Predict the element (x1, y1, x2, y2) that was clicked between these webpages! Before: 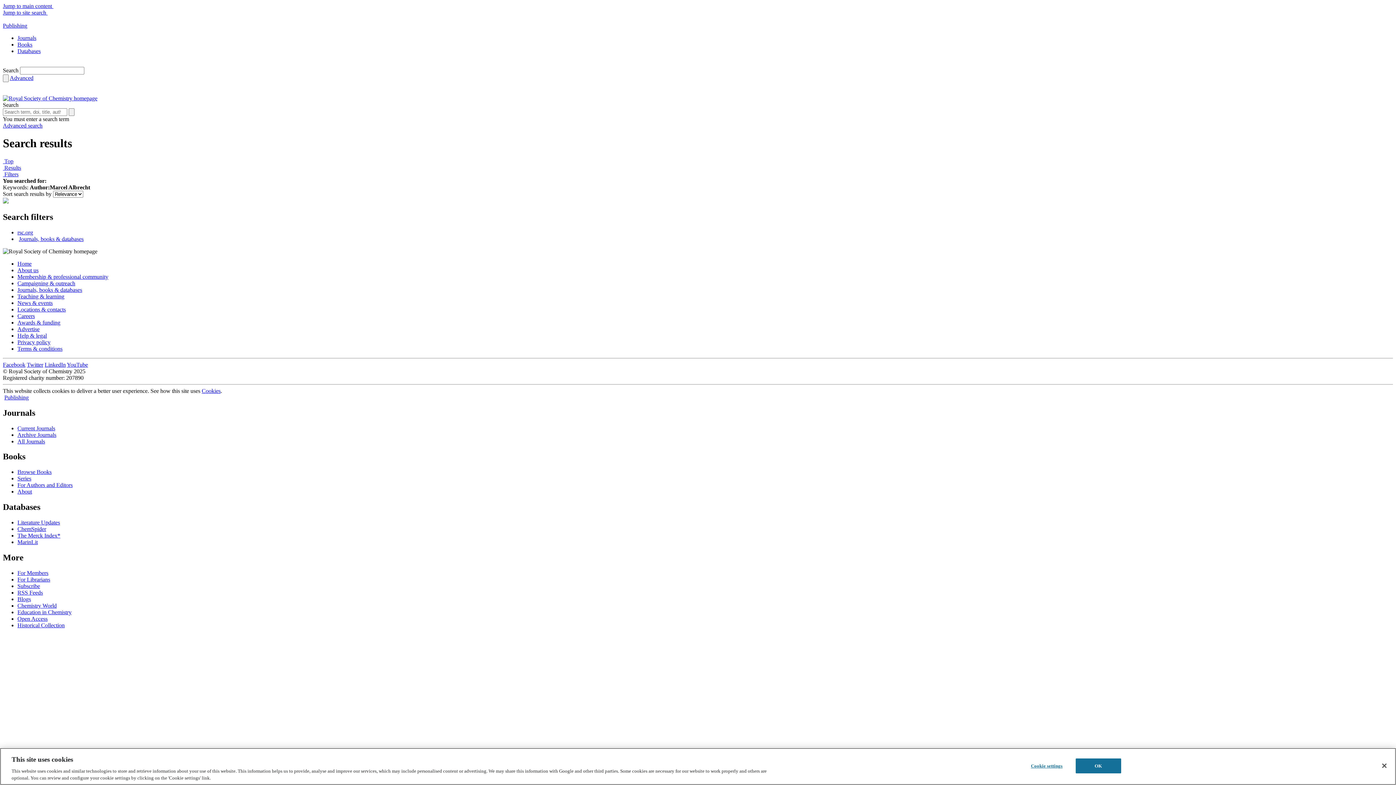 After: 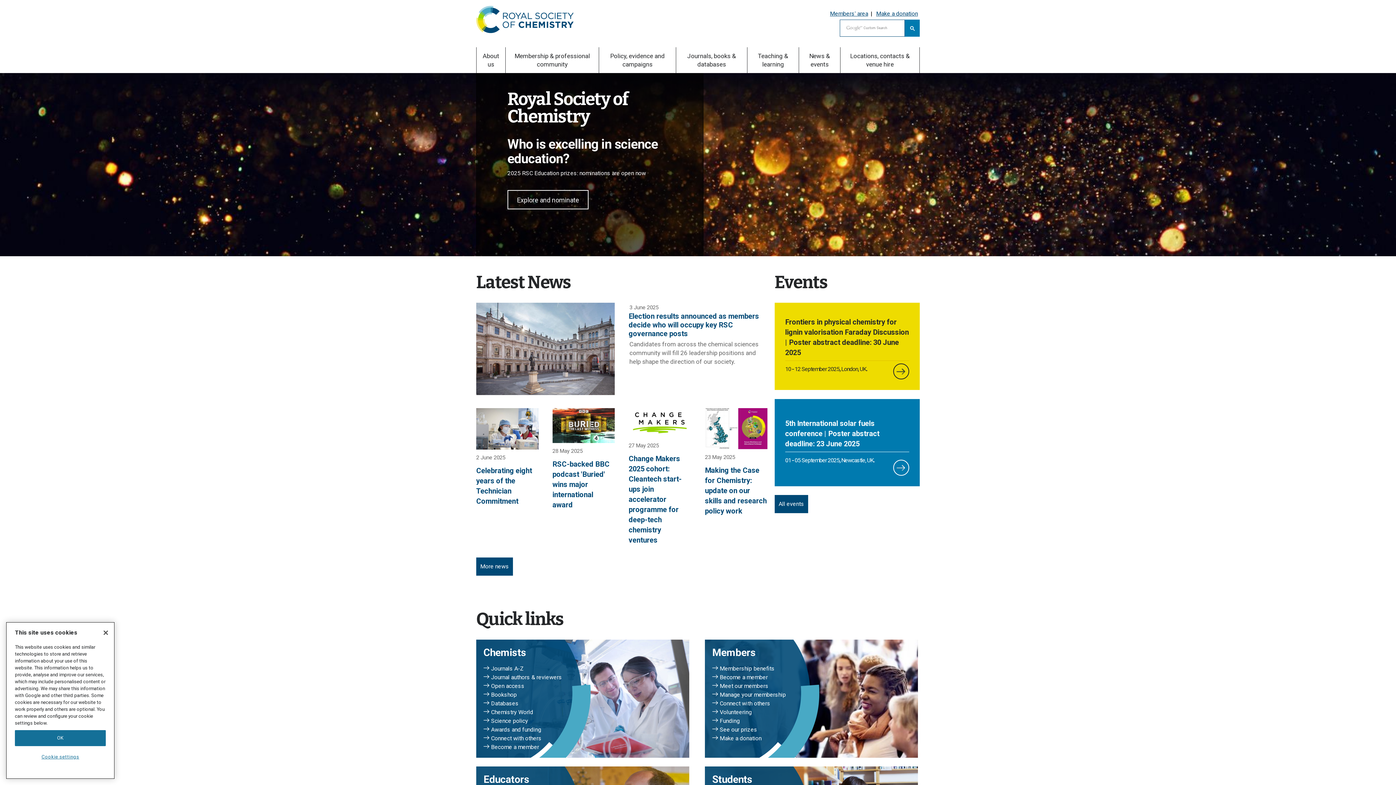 Action: bbox: (17, 229, 33, 235) label: rsc.org